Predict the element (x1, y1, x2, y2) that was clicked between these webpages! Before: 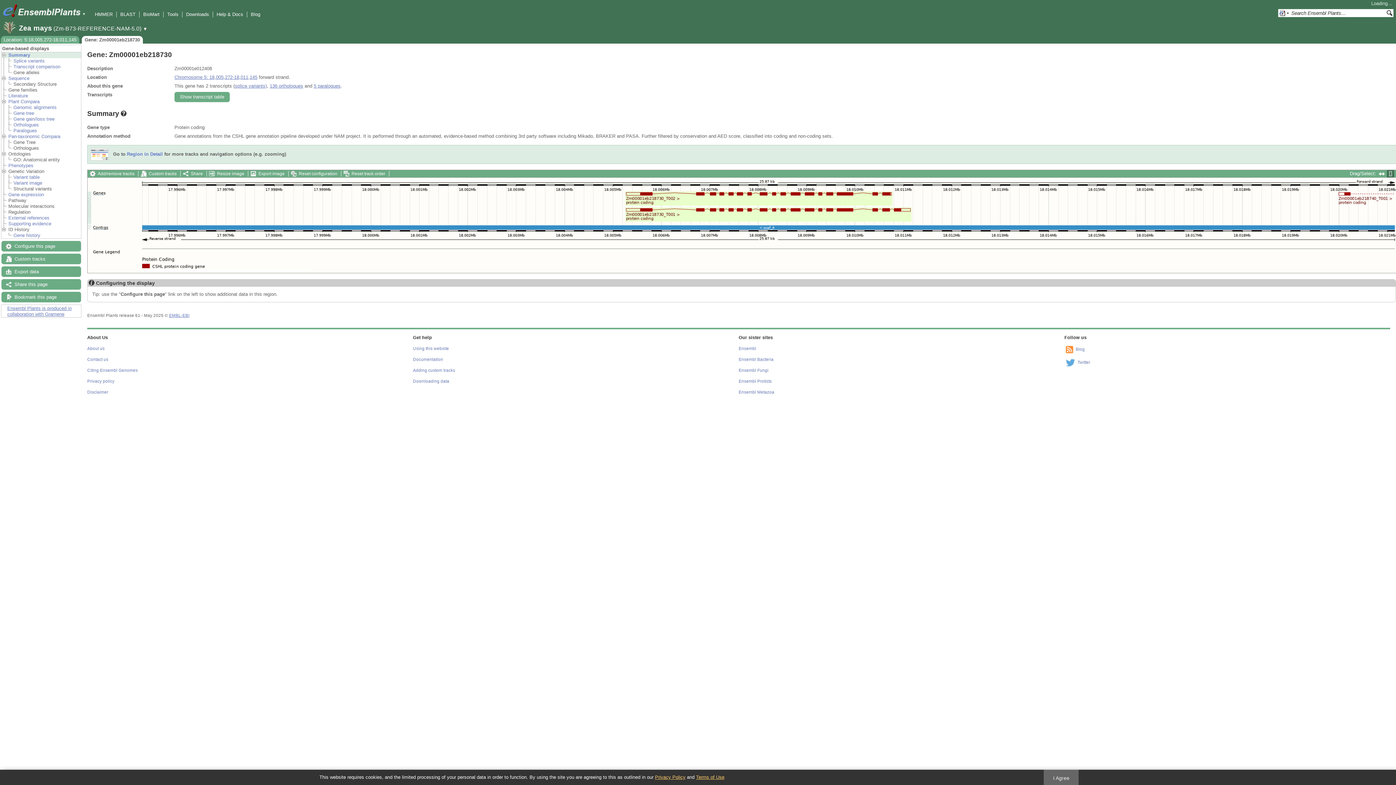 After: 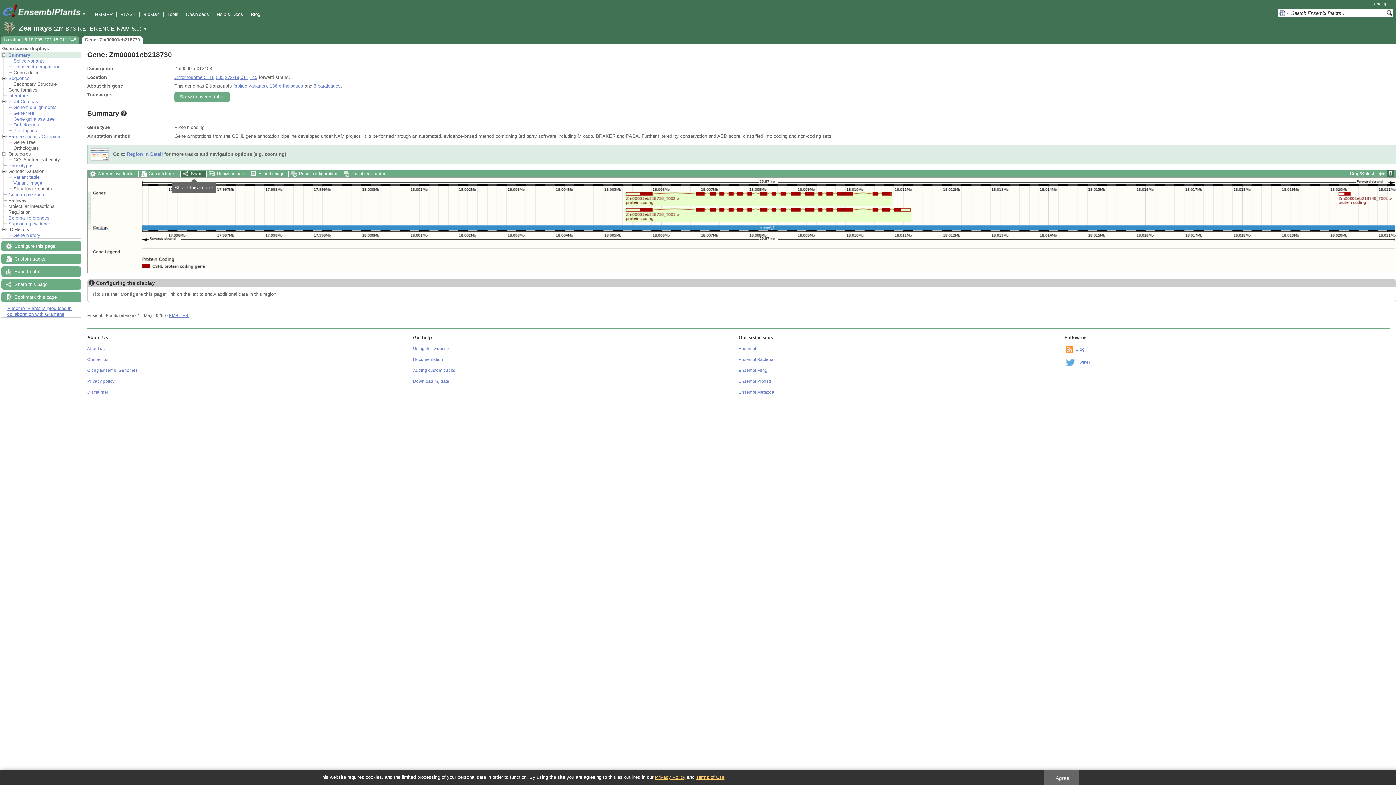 Action: bbox: (180, 171, 206, 176) label: Share